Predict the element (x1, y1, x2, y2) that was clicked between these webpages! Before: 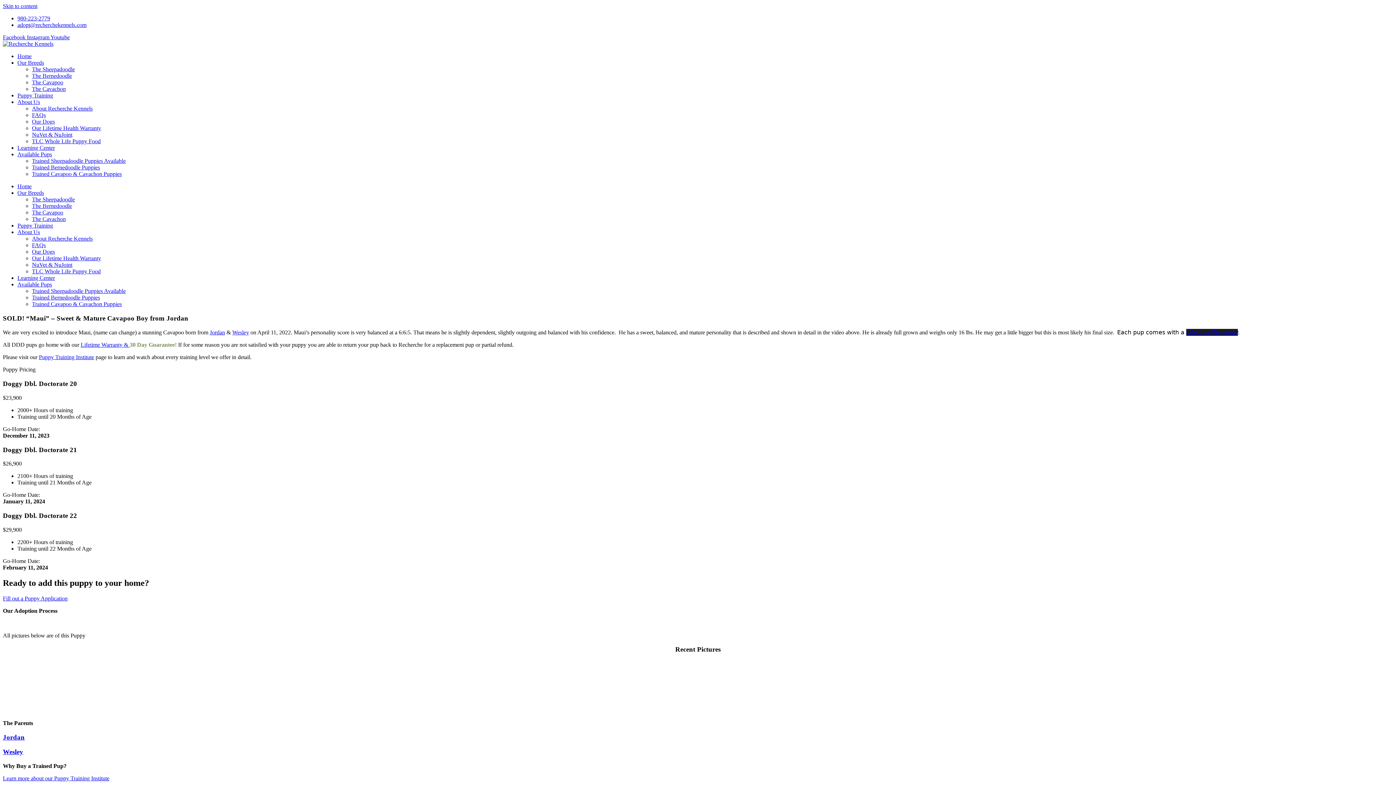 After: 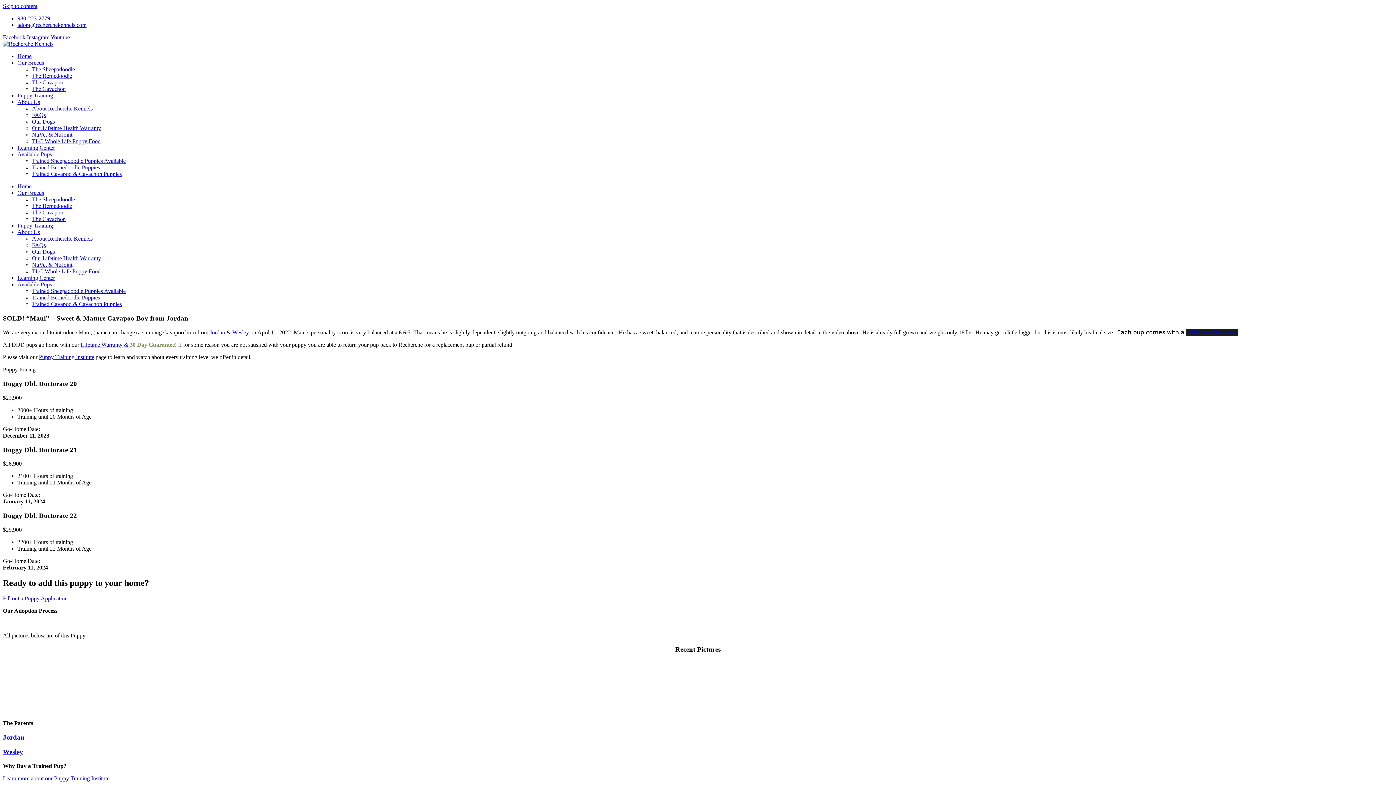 Action: label: Youtube bbox: (50, 34, 69, 40)